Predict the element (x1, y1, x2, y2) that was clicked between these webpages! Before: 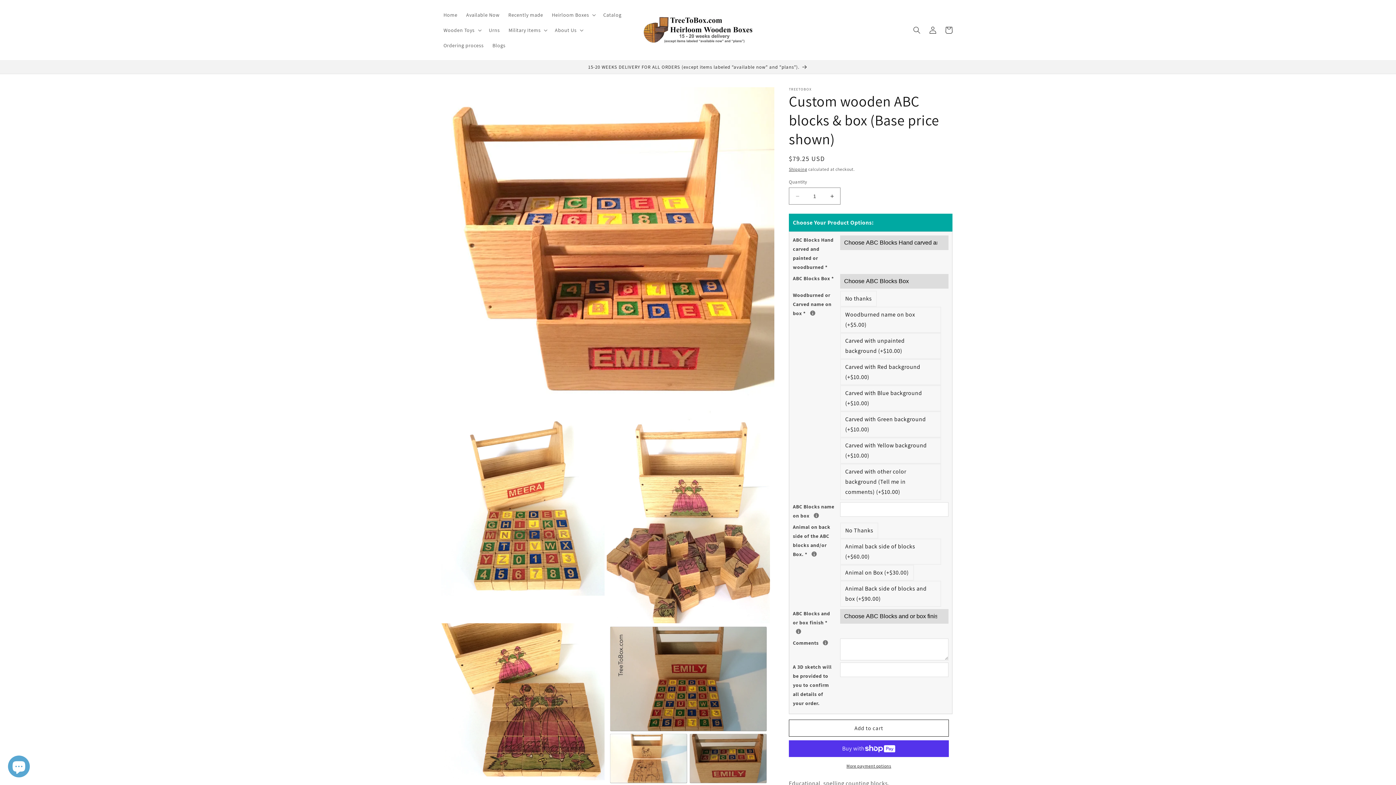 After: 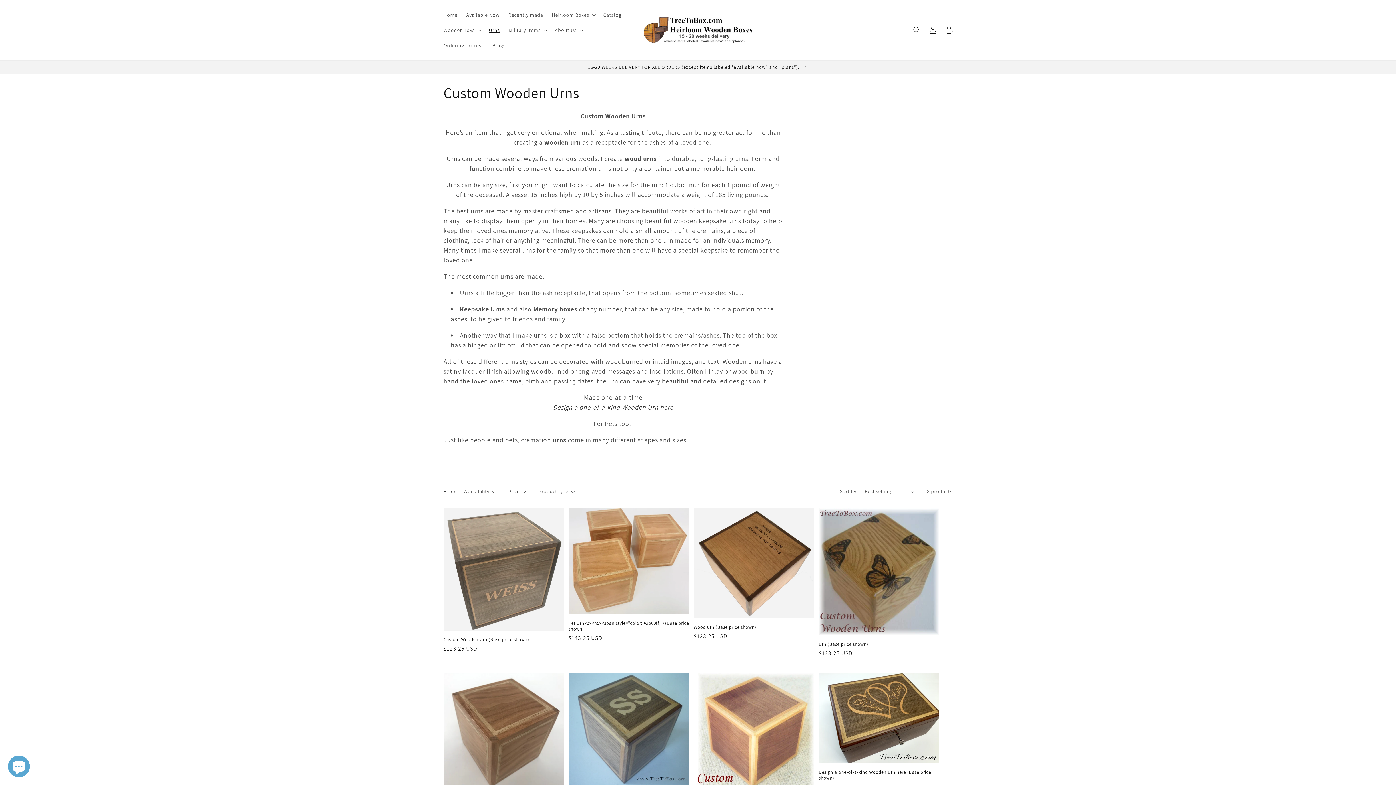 Action: label: Urns bbox: (484, 22, 504, 37)